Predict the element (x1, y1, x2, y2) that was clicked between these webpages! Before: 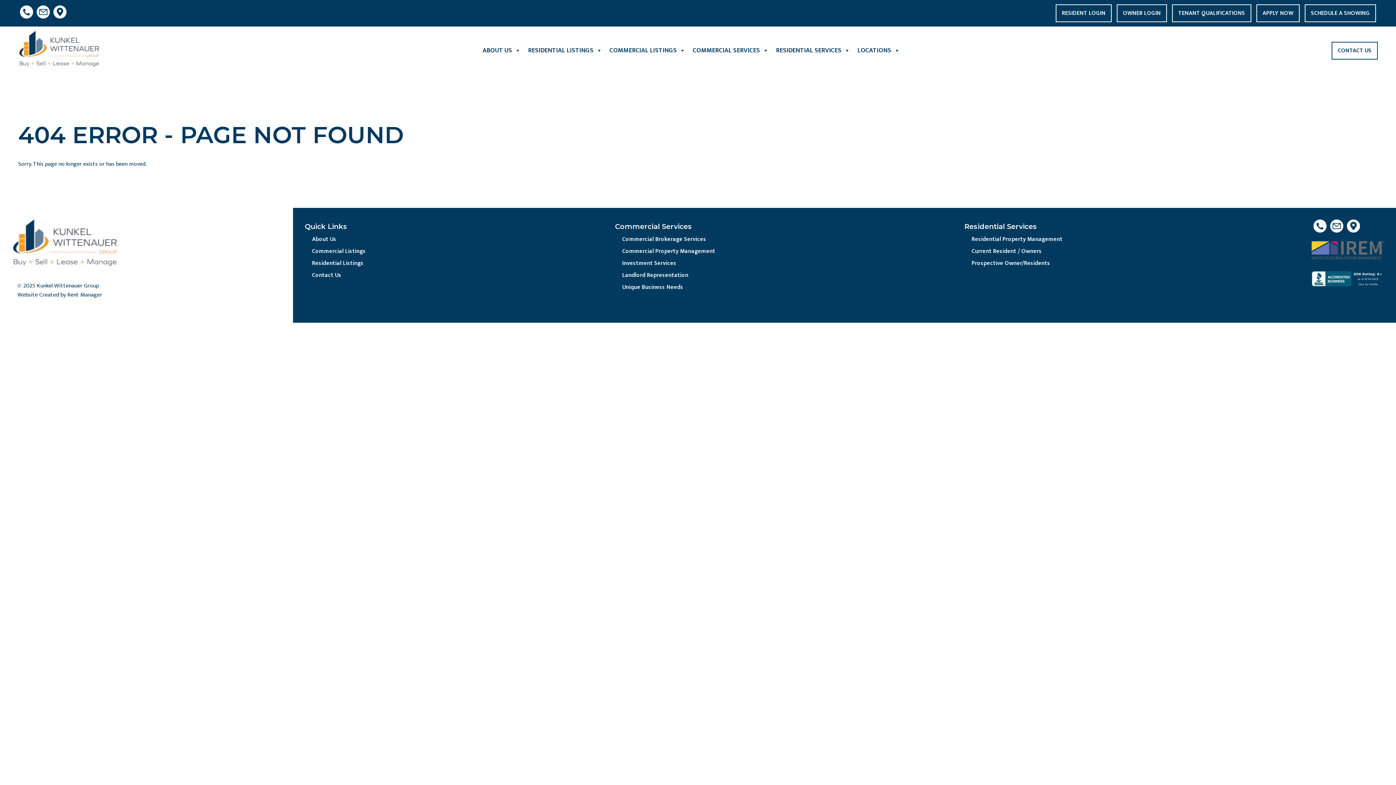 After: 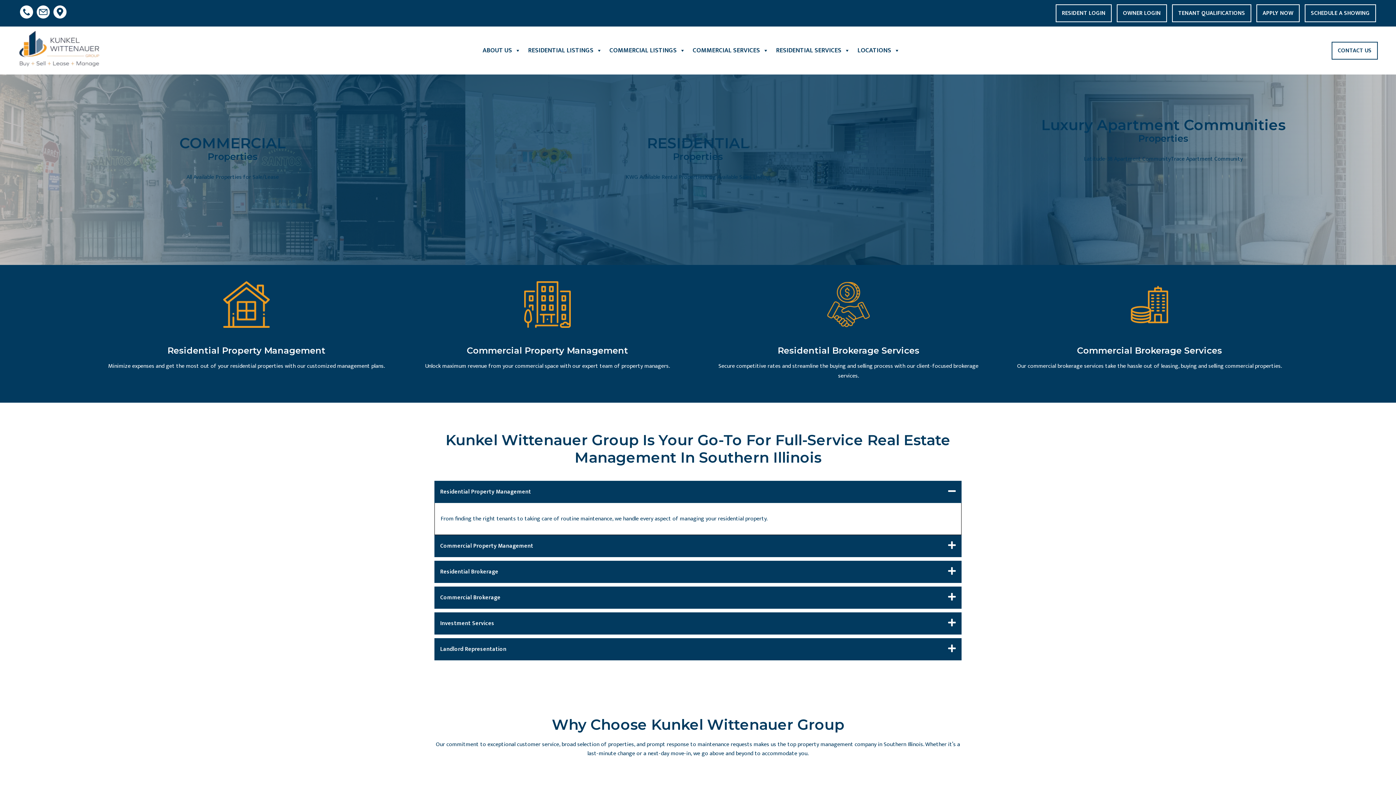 Action: bbox: (11, 272, 120, 281)